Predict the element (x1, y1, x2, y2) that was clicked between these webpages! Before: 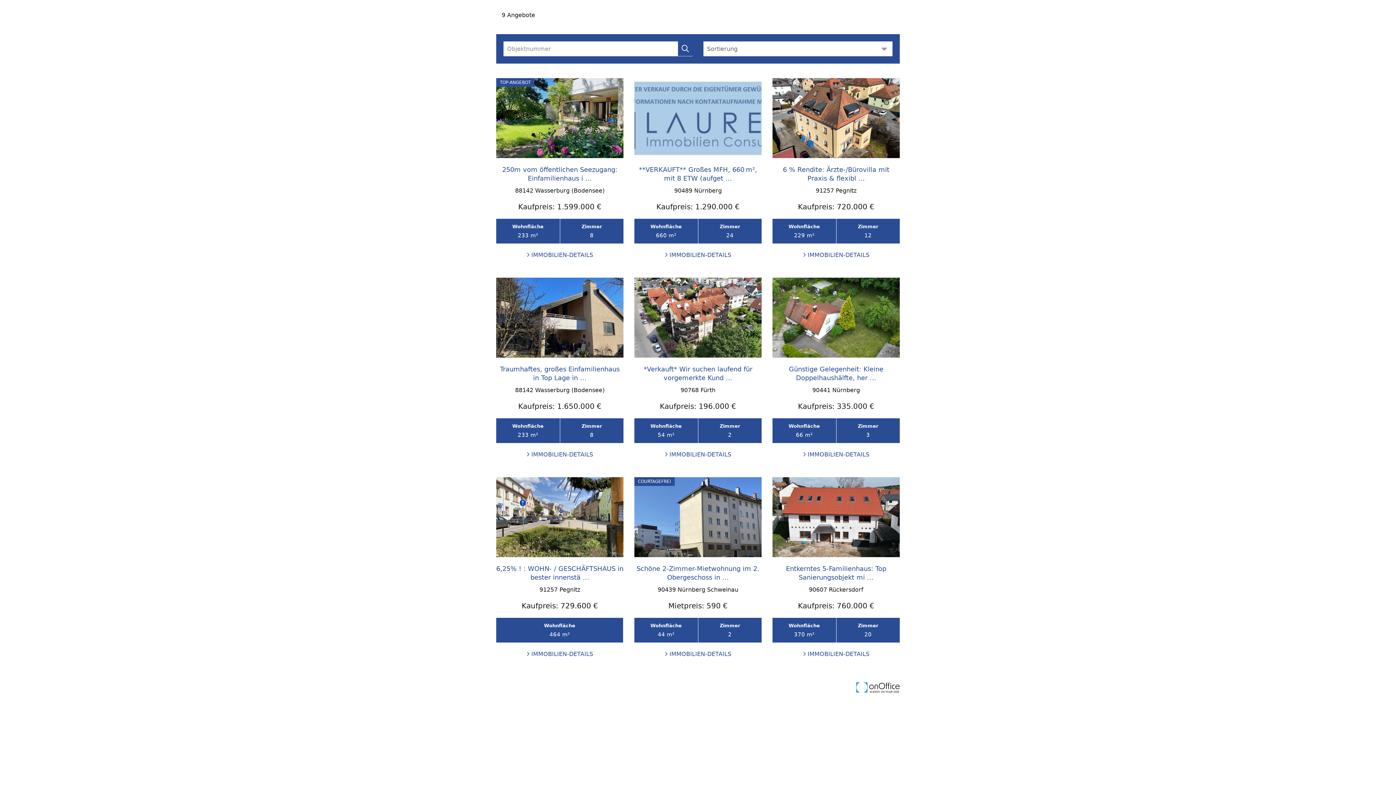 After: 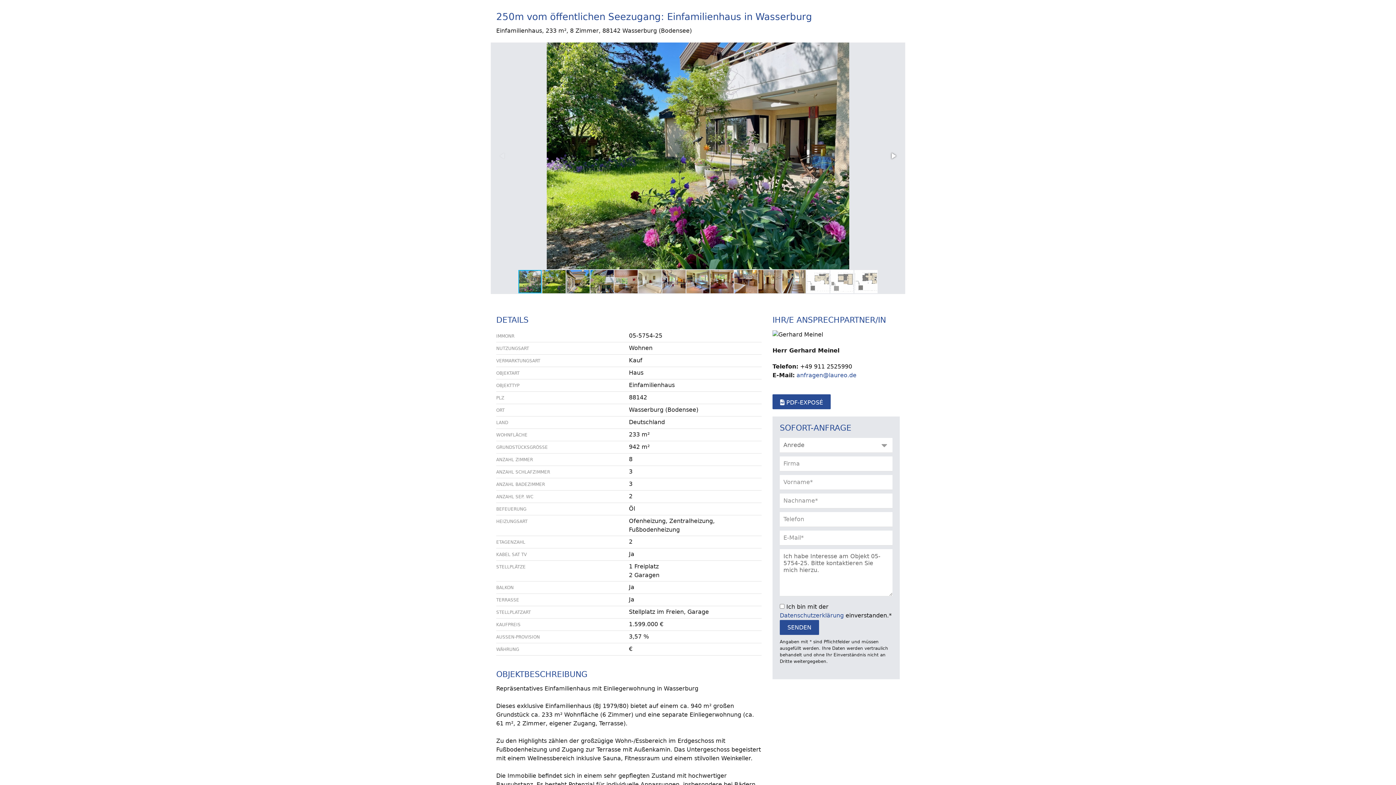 Action: label: TOP-ANGEBOT bbox: (496, 78, 623, 158)